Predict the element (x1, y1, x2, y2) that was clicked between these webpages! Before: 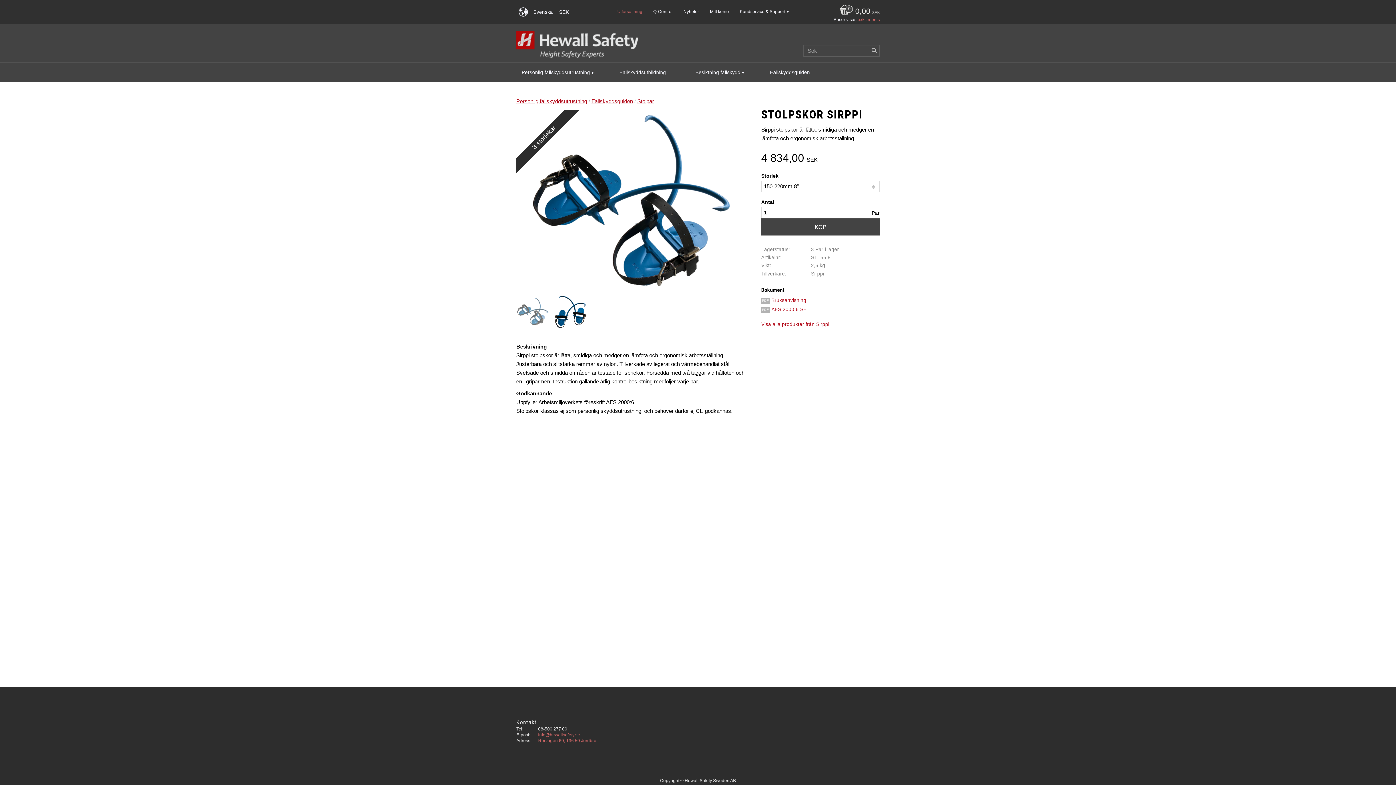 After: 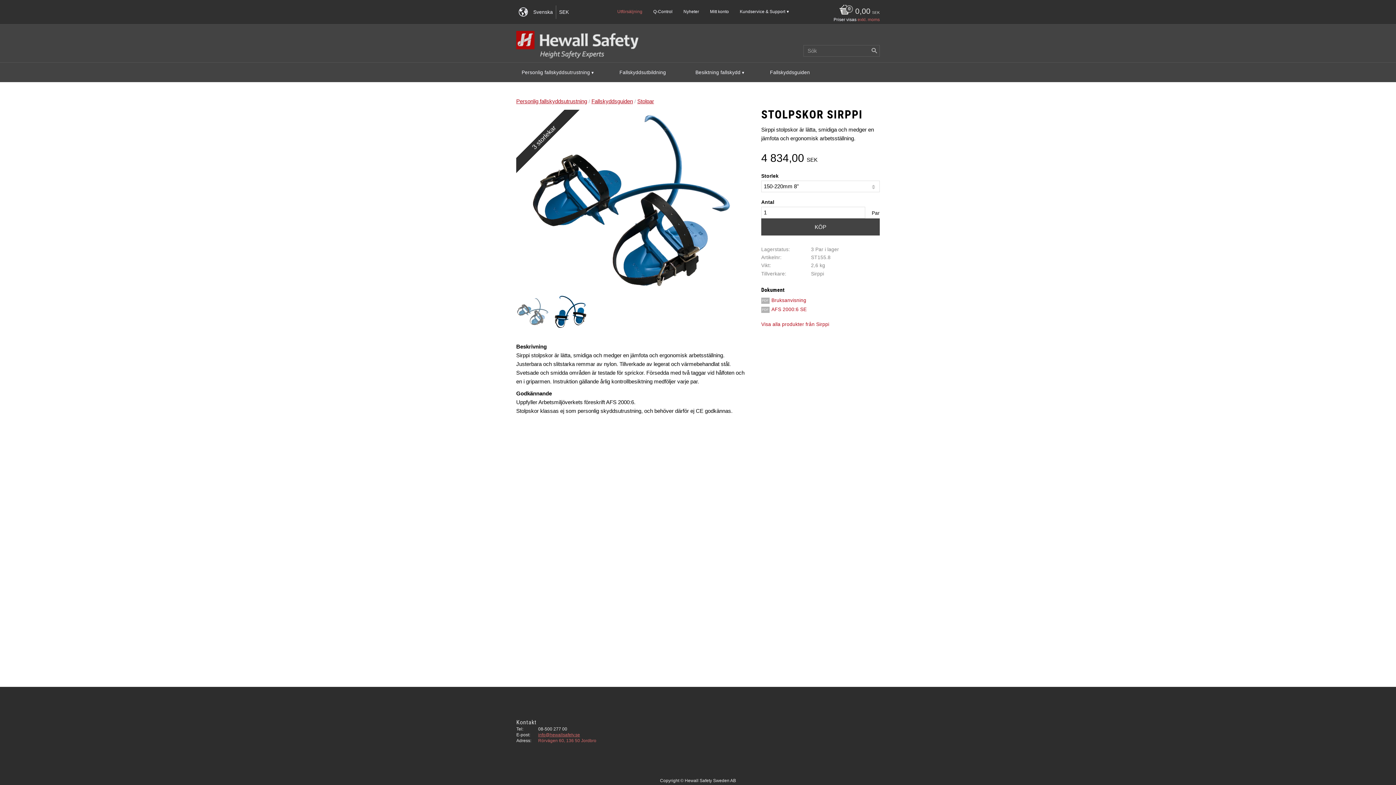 Action: label: info@hewallsafety.se bbox: (538, 732, 580, 737)